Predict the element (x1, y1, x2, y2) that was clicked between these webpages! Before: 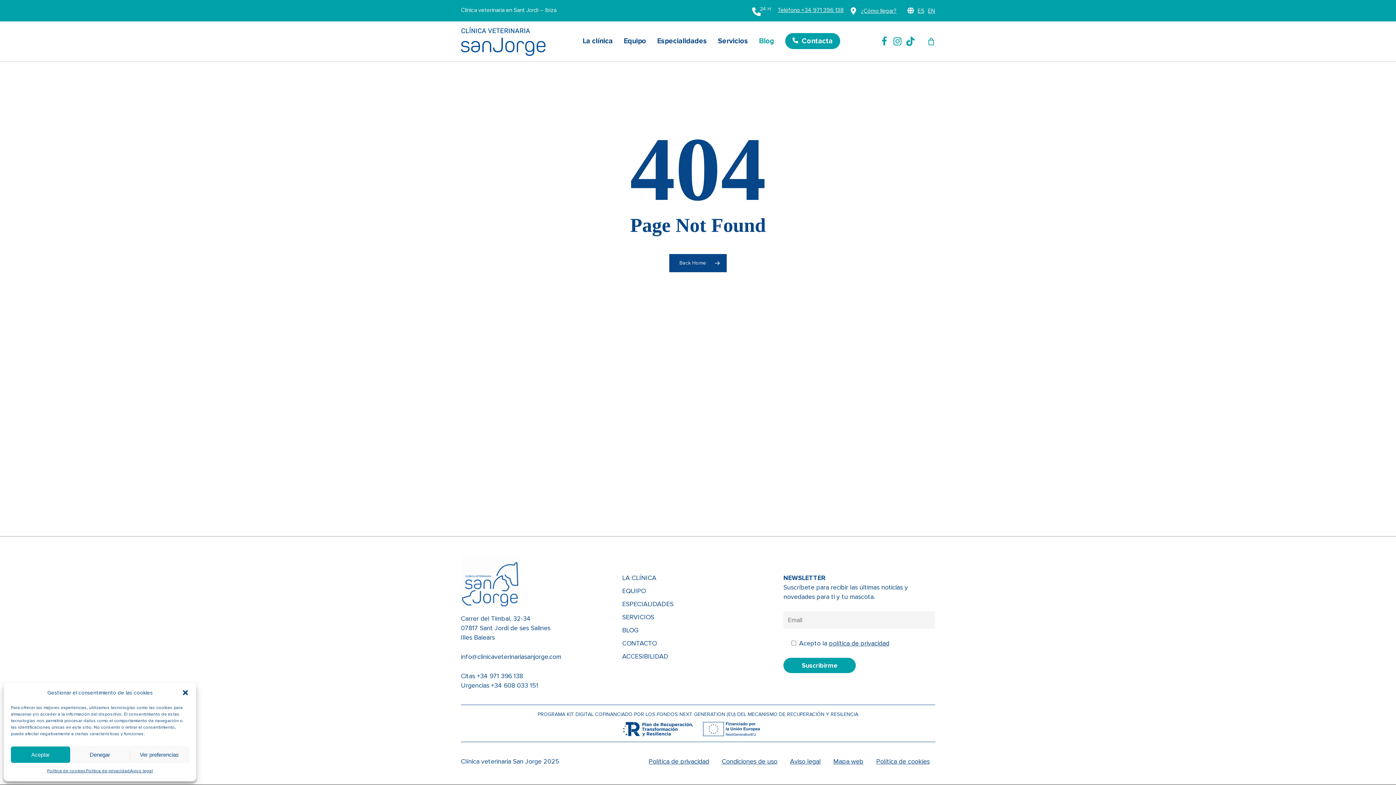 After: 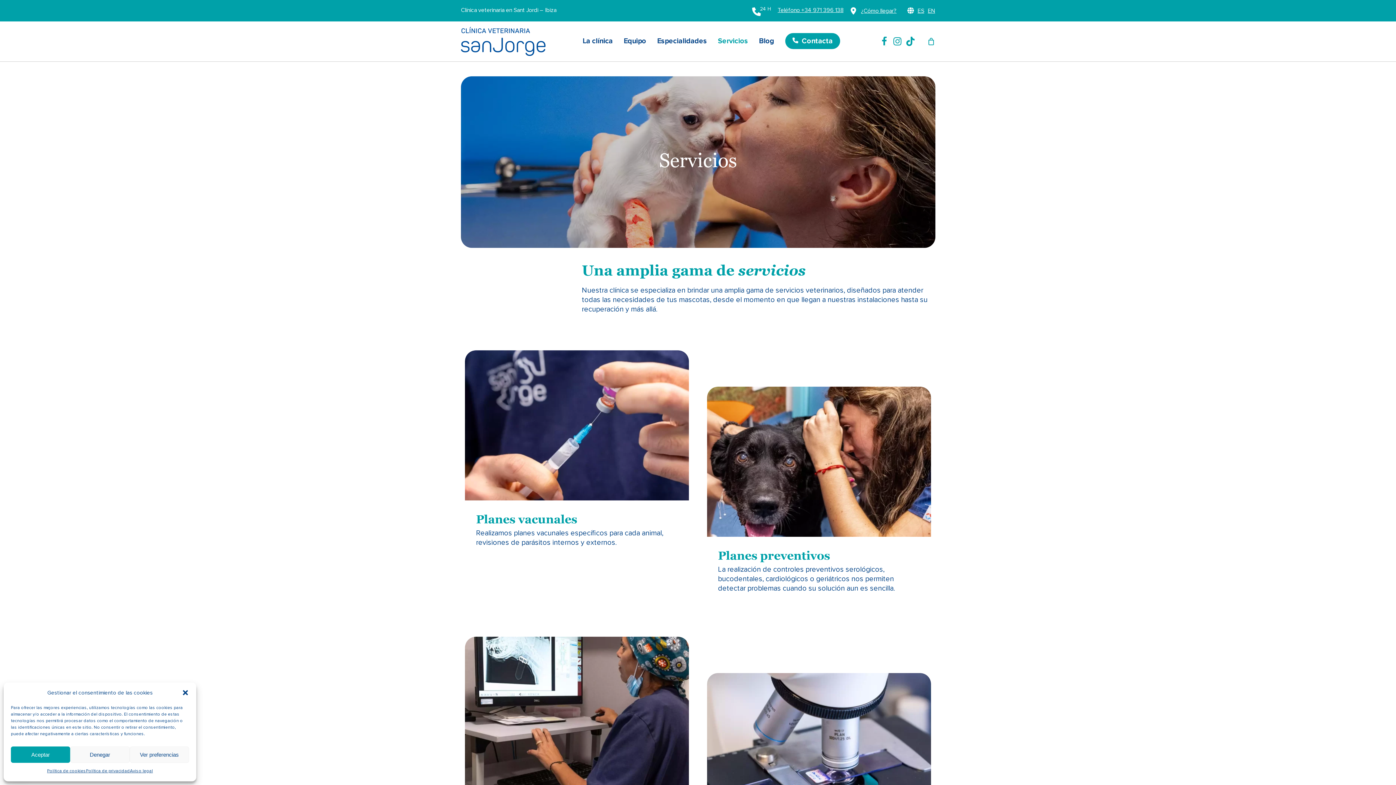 Action: label: SERVICIOS bbox: (622, 612, 774, 625)